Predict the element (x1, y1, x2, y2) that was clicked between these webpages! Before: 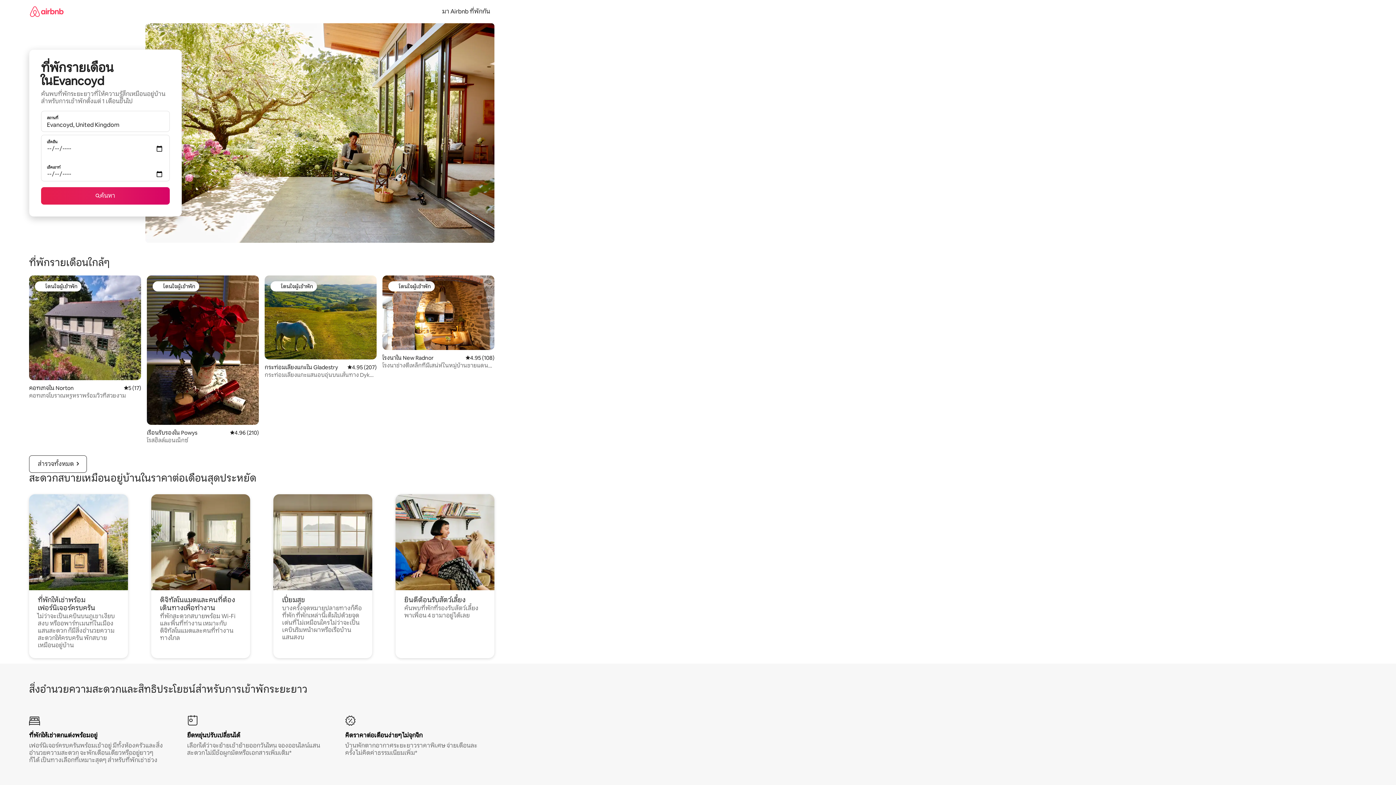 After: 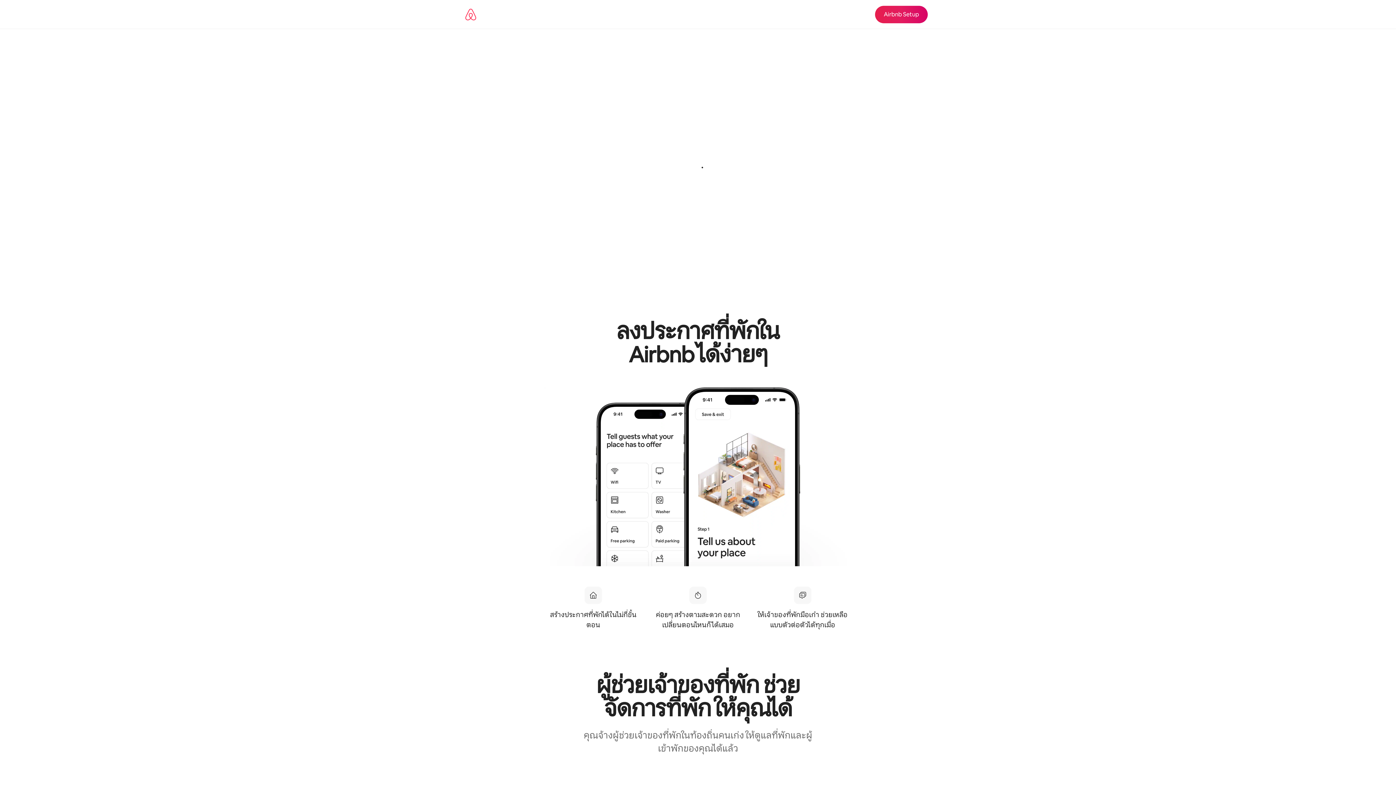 Action: bbox: (437, 7, 494, 15) label: มา Airbnb ที่พักกัน